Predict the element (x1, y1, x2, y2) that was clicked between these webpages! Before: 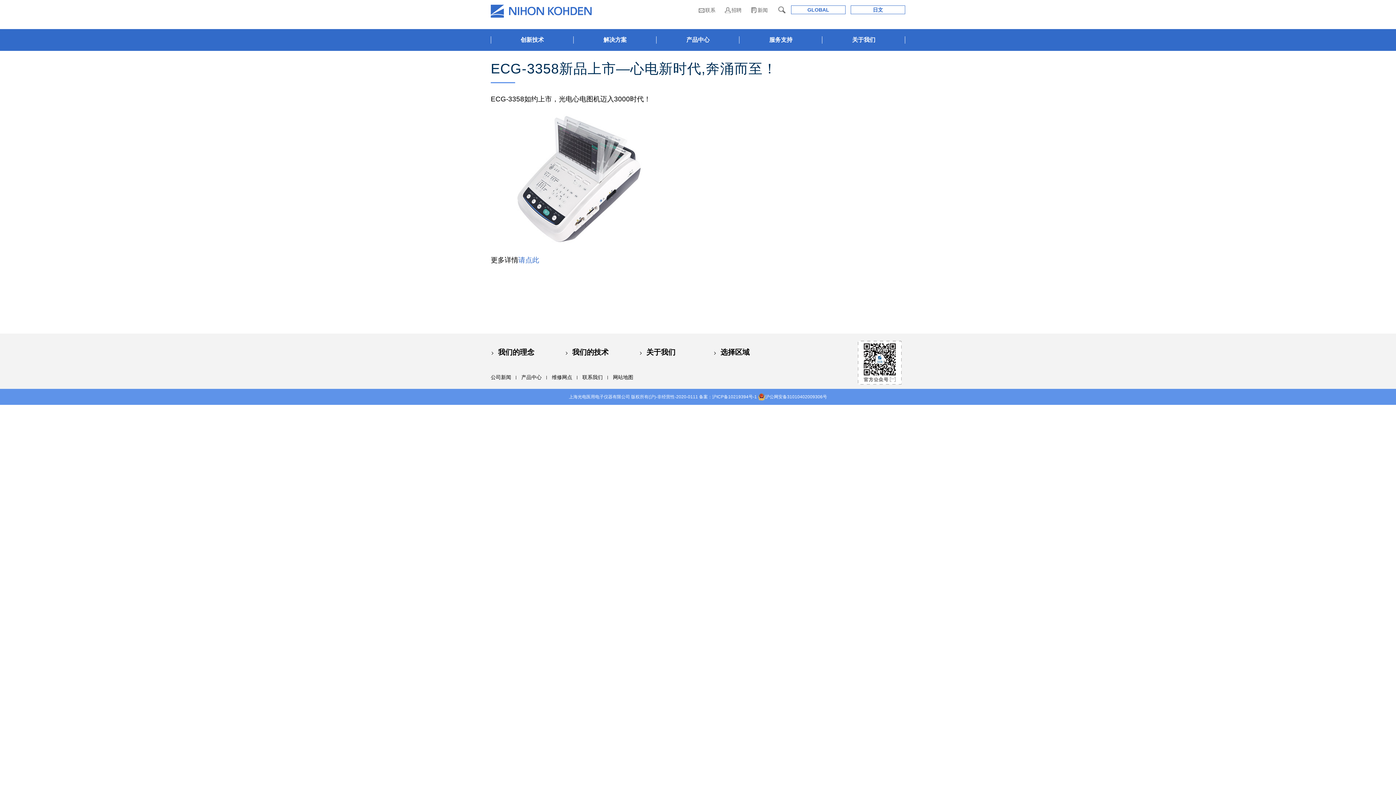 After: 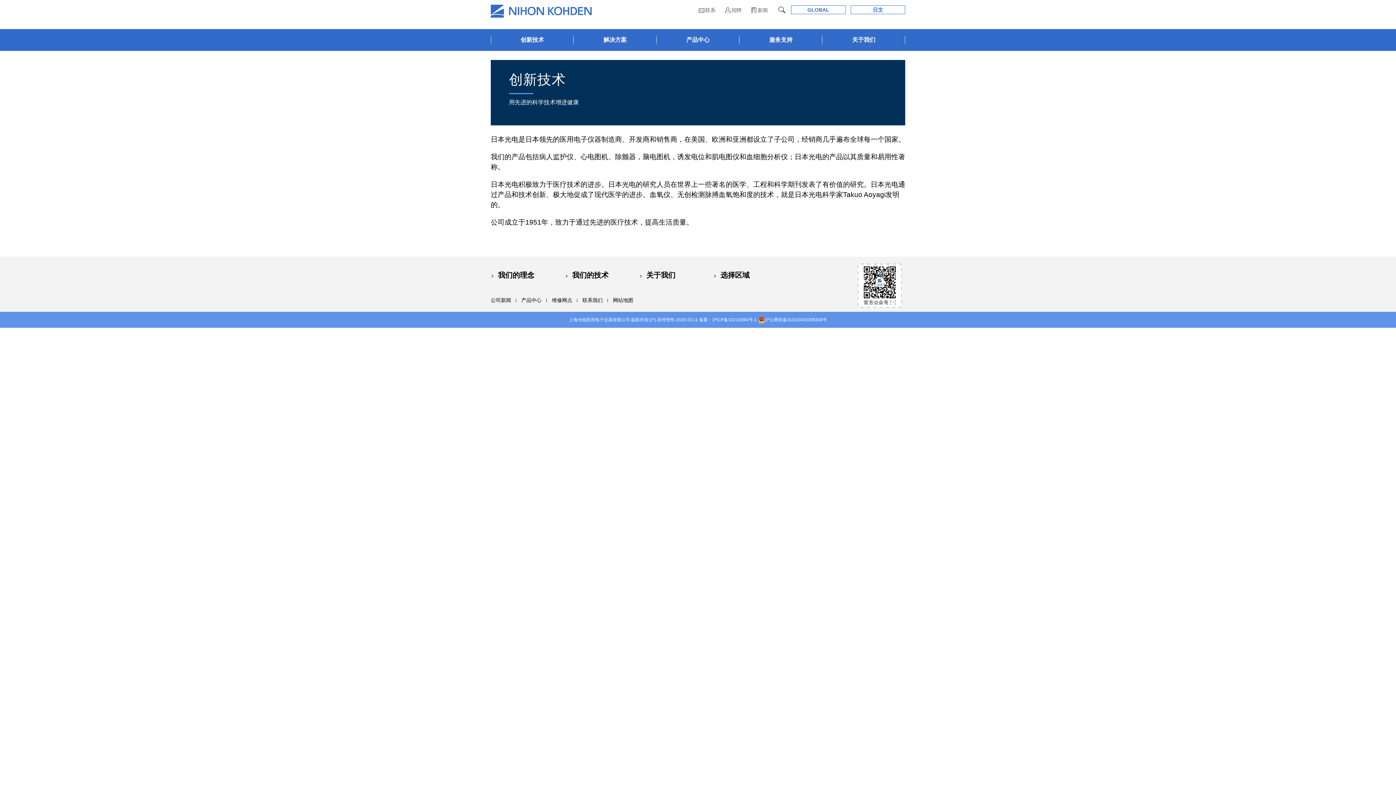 Action: label: 创新技术	 bbox: (490, 29, 573, 50)